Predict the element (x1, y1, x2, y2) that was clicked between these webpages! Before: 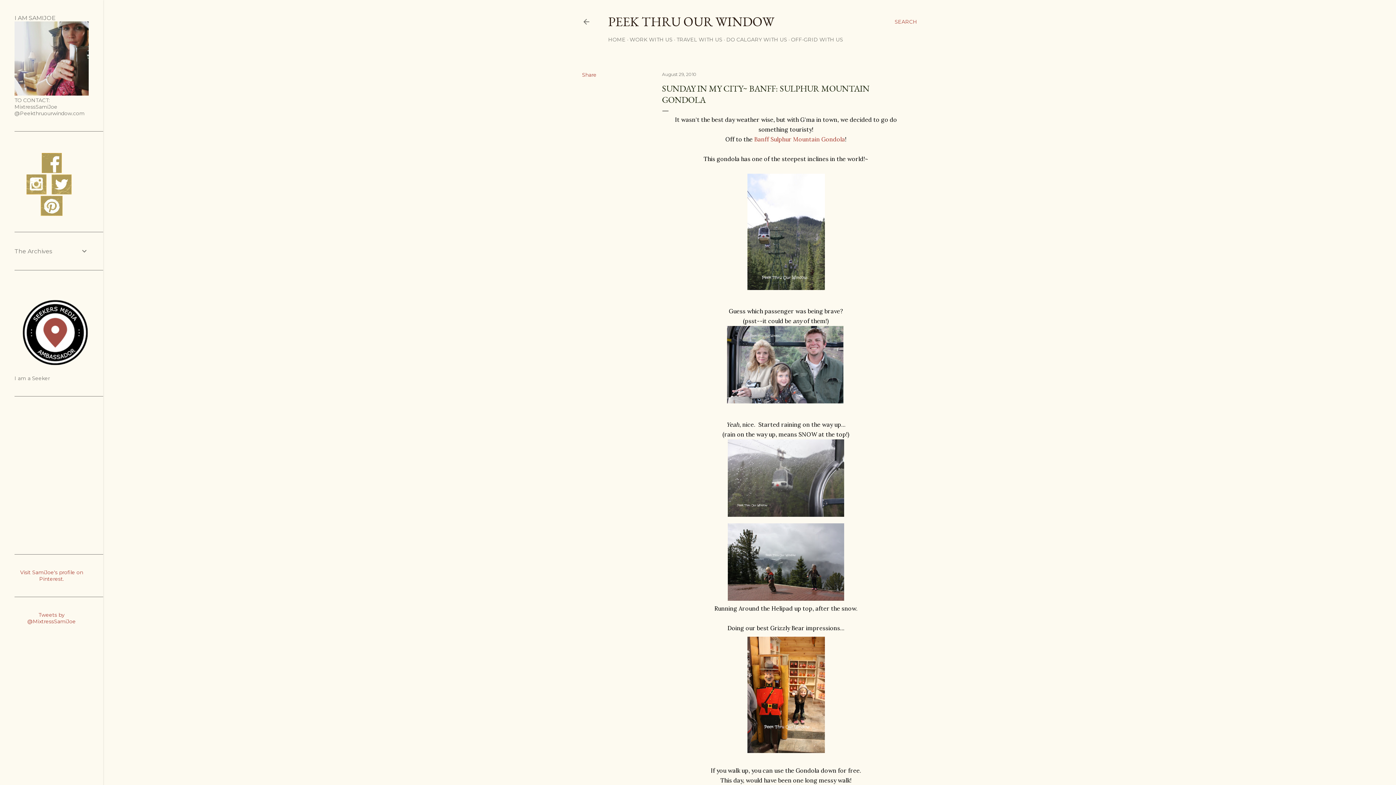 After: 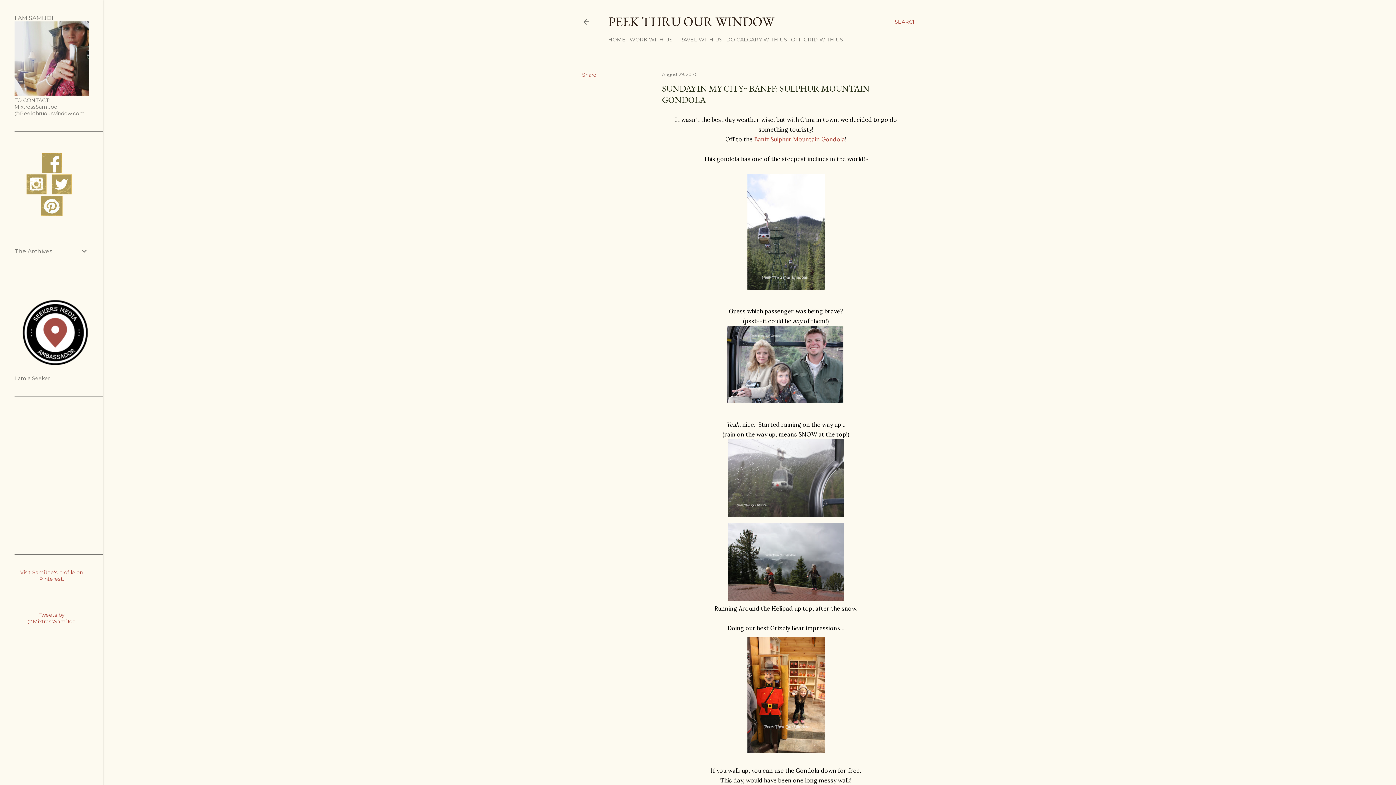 Action: bbox: (40, 210, 62, 217)